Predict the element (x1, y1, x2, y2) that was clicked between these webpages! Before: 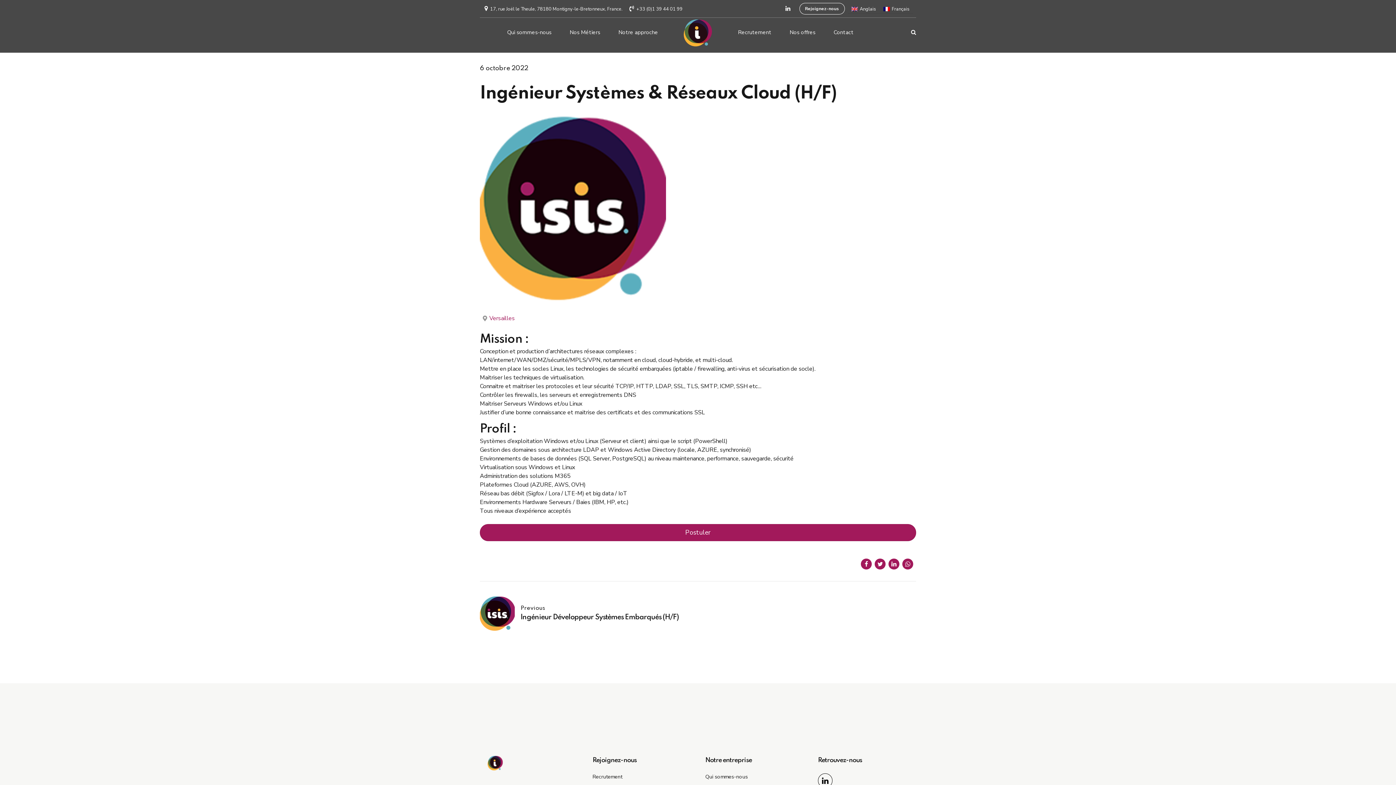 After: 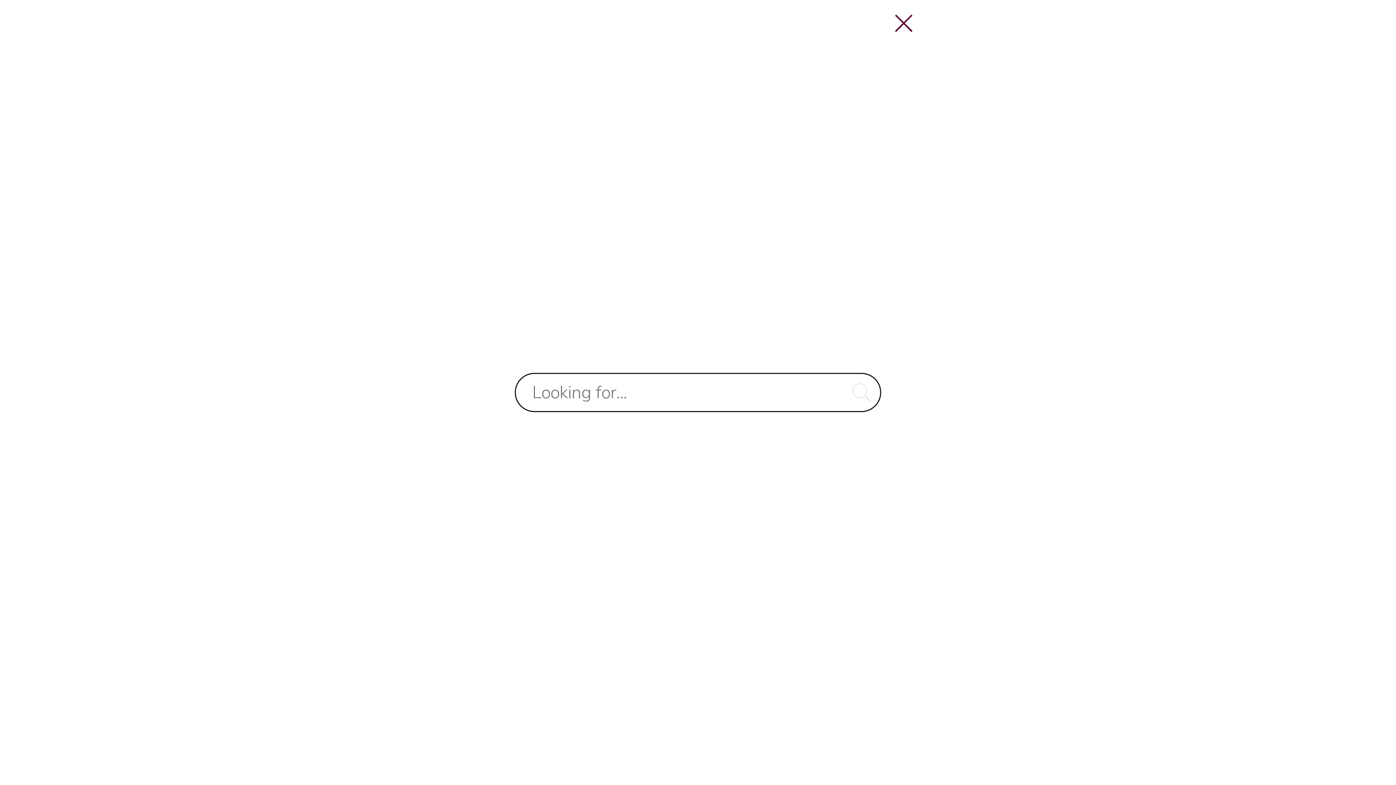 Action: bbox: (911, 29, 916, 34)